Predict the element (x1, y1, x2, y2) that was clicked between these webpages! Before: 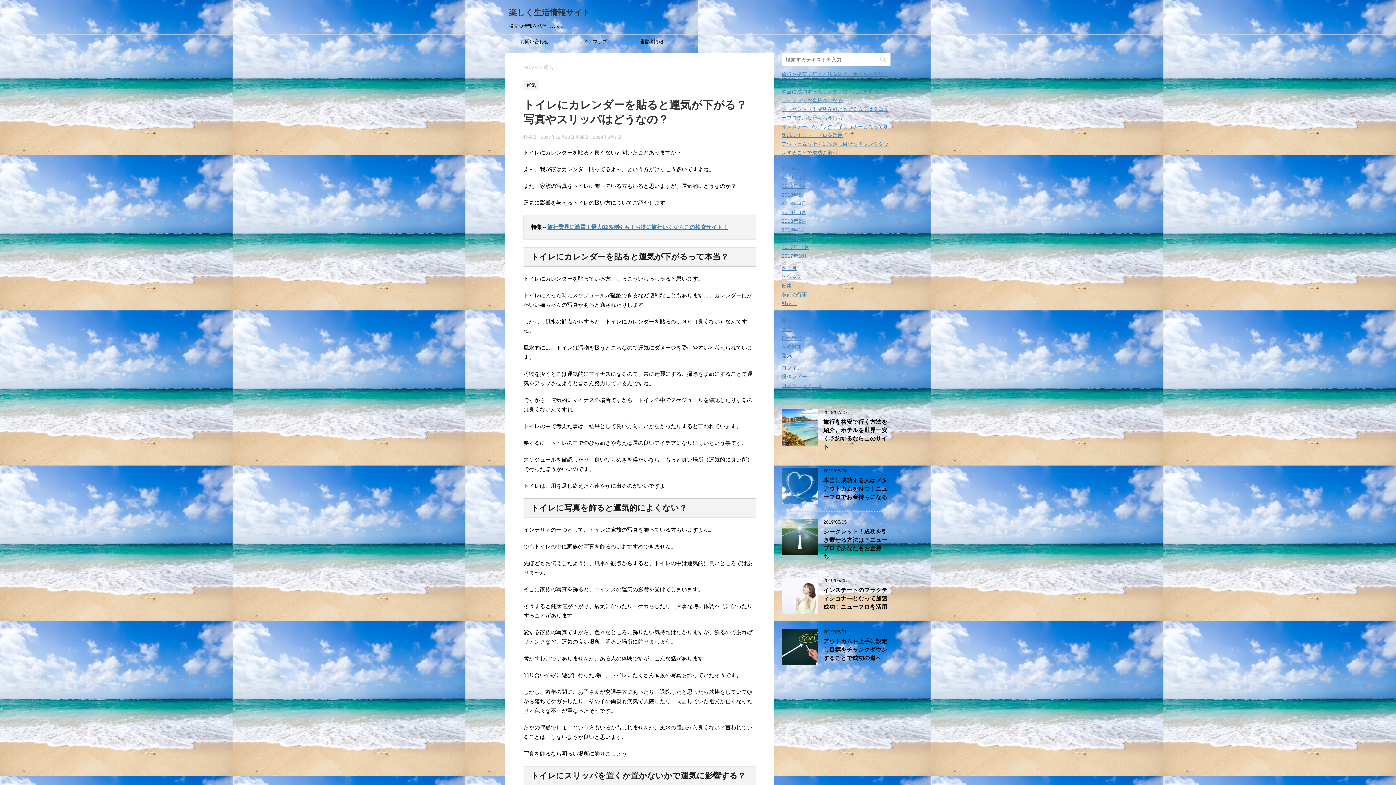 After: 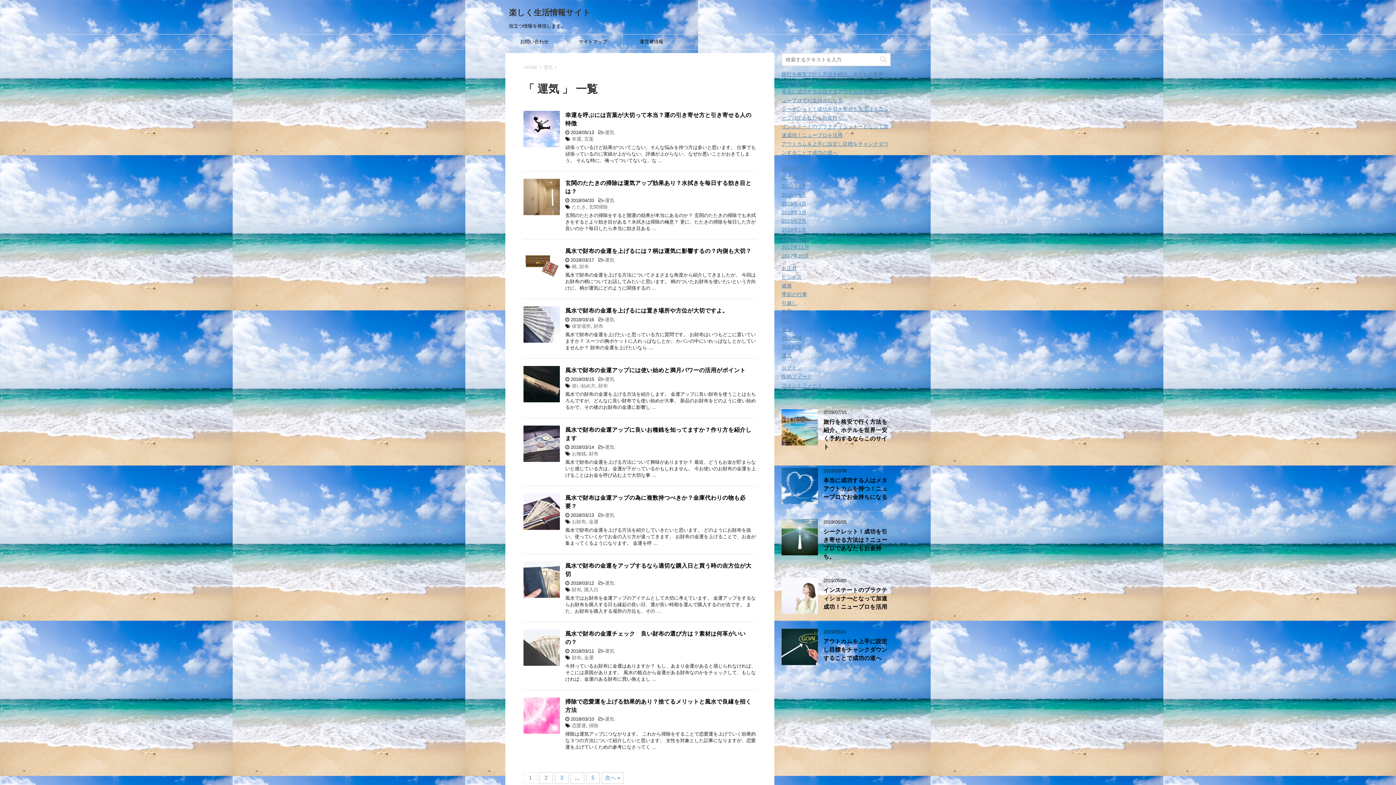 Action: bbox: (543, 64, 554, 70) label: 運気 